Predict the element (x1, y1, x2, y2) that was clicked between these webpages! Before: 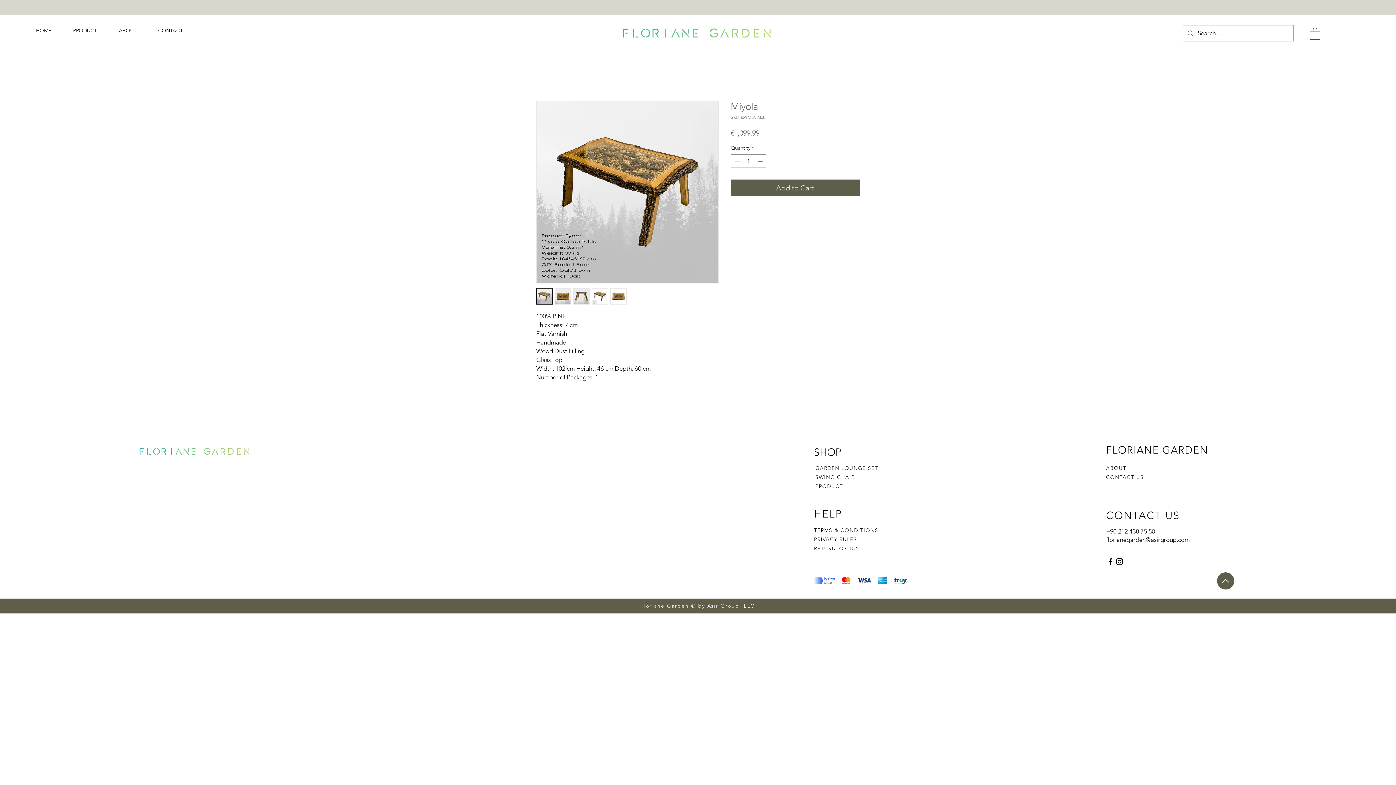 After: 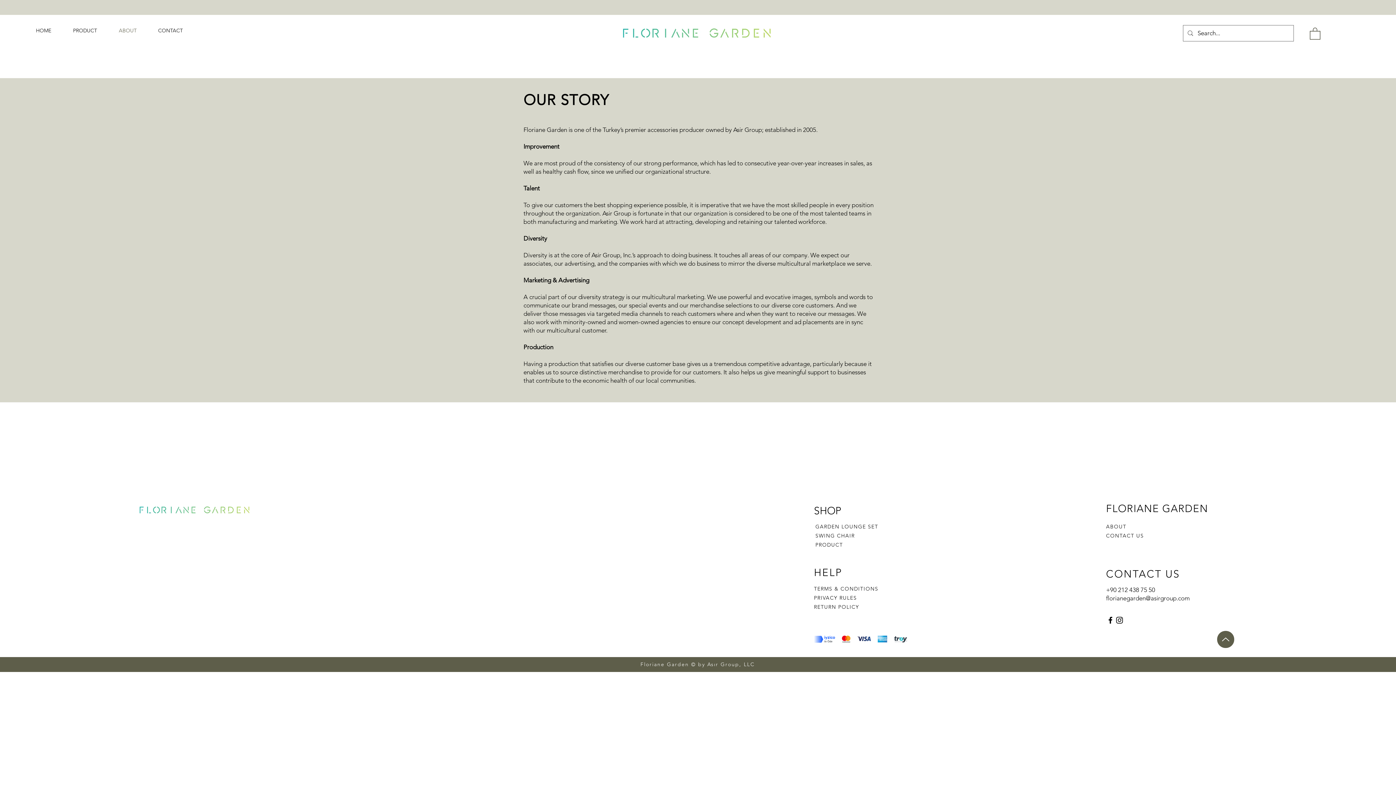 Action: label: ABOUT bbox: (113, 21, 152, 39)